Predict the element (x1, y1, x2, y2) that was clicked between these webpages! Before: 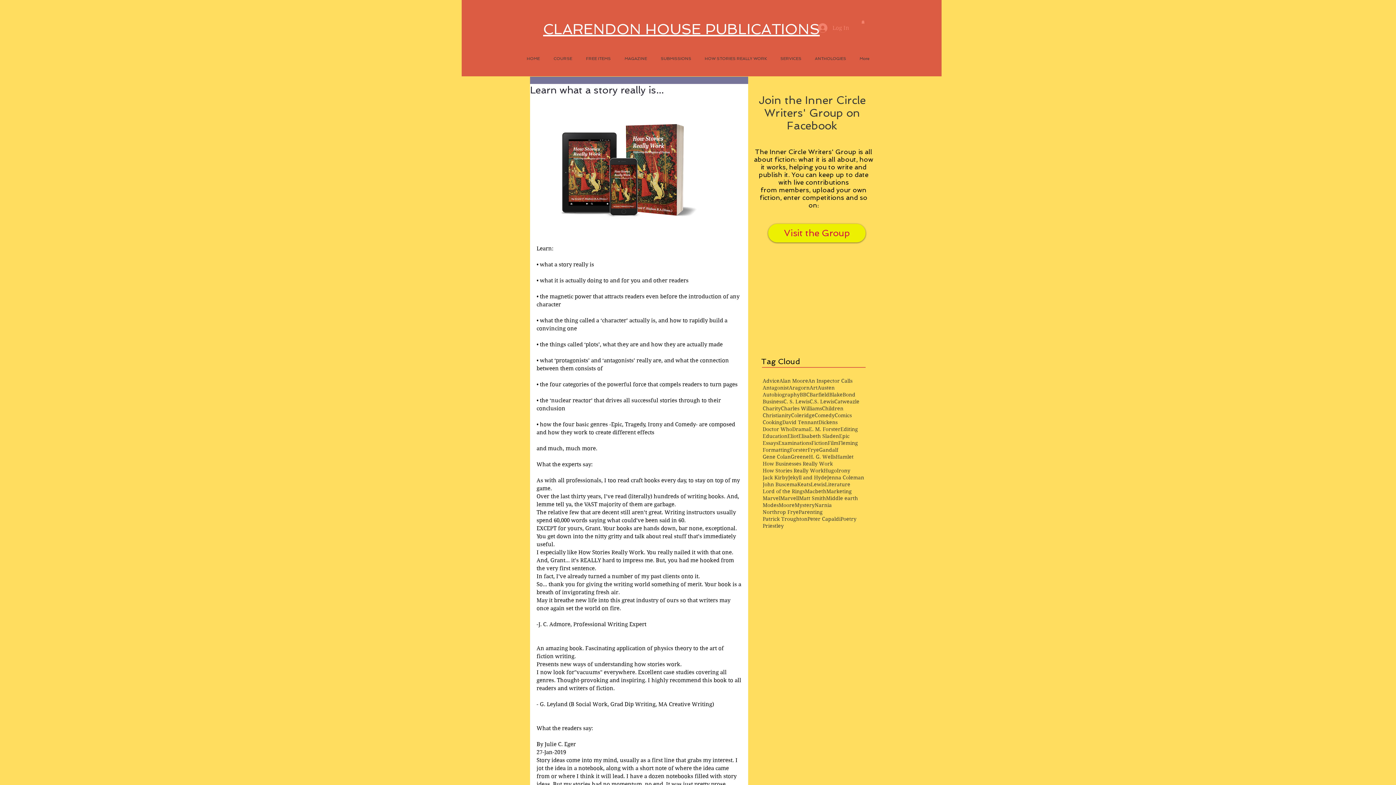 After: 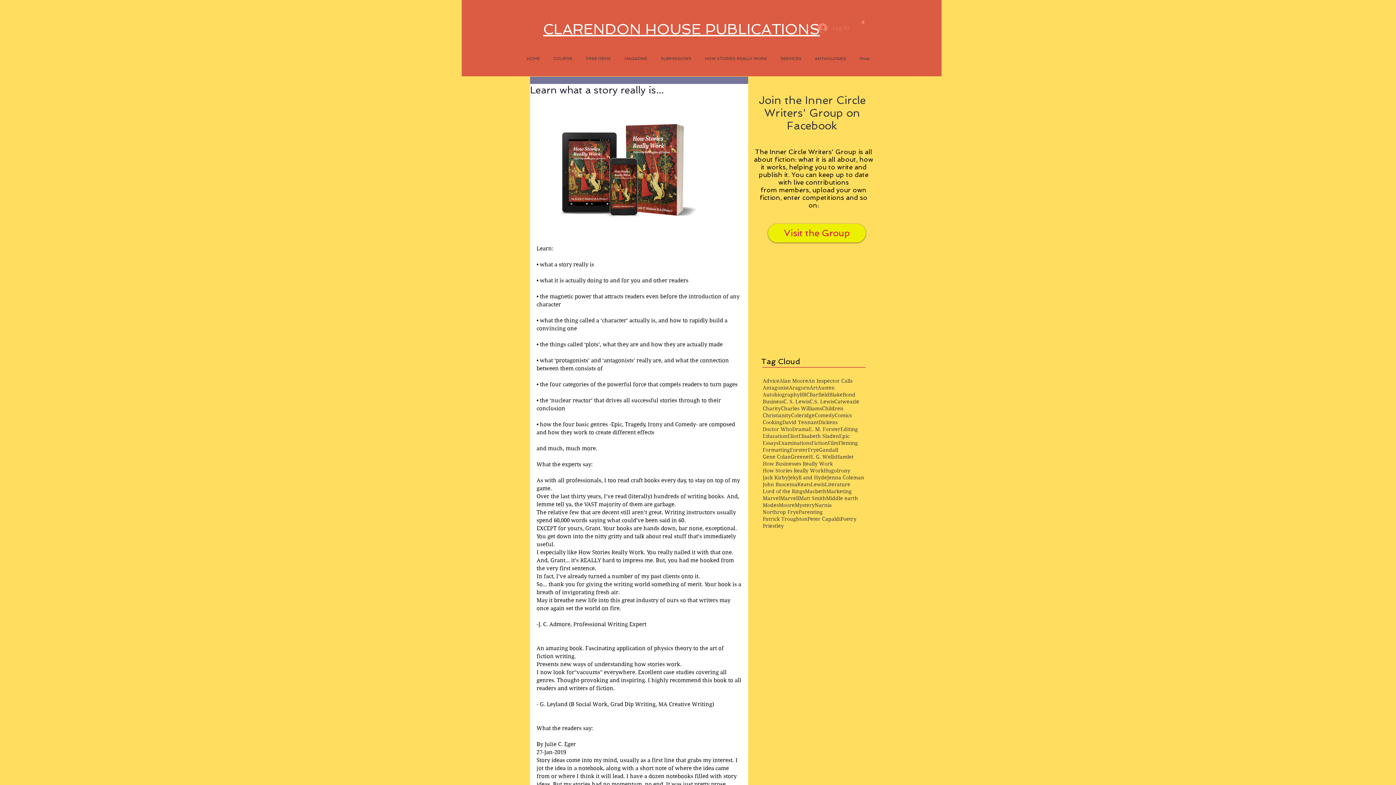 Action: label: Log In bbox: (813, 21, 854, 34)